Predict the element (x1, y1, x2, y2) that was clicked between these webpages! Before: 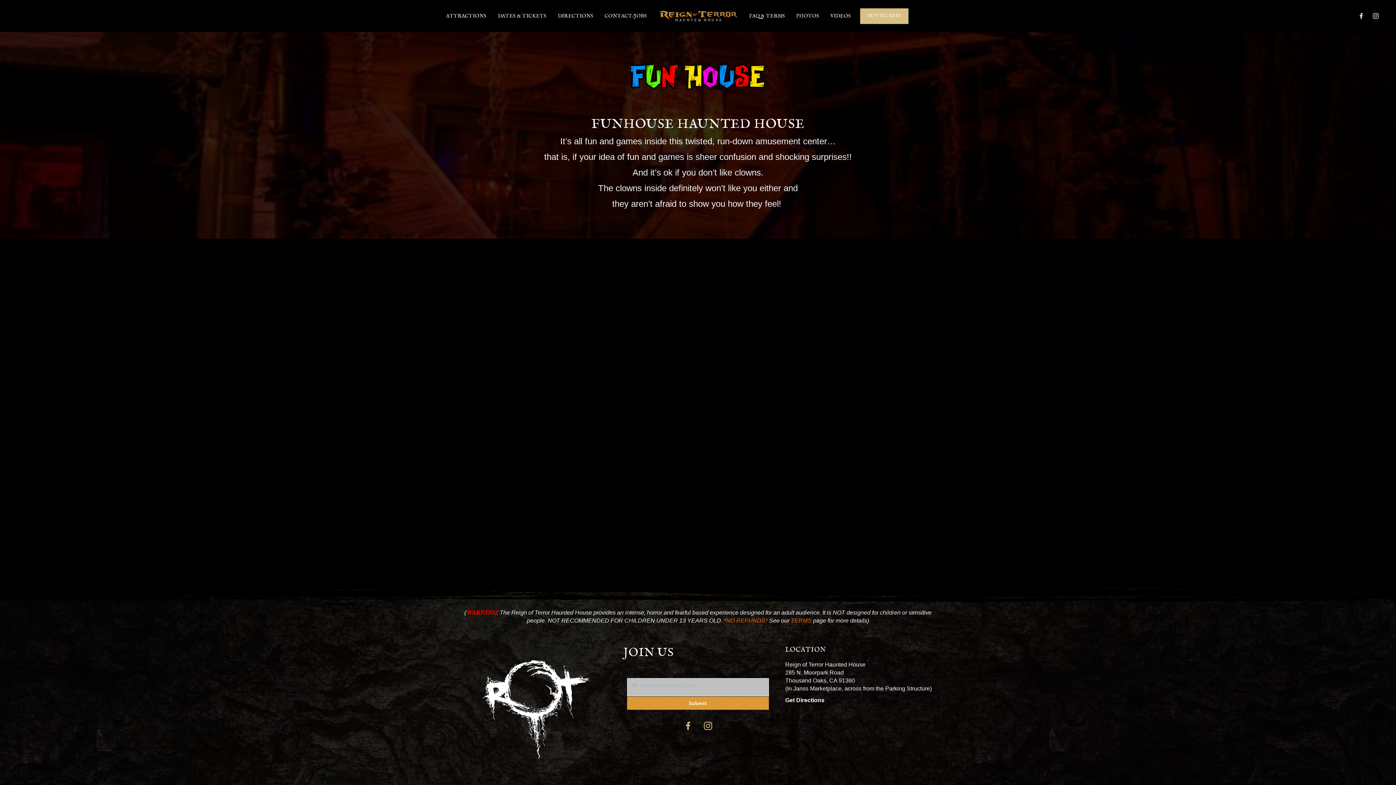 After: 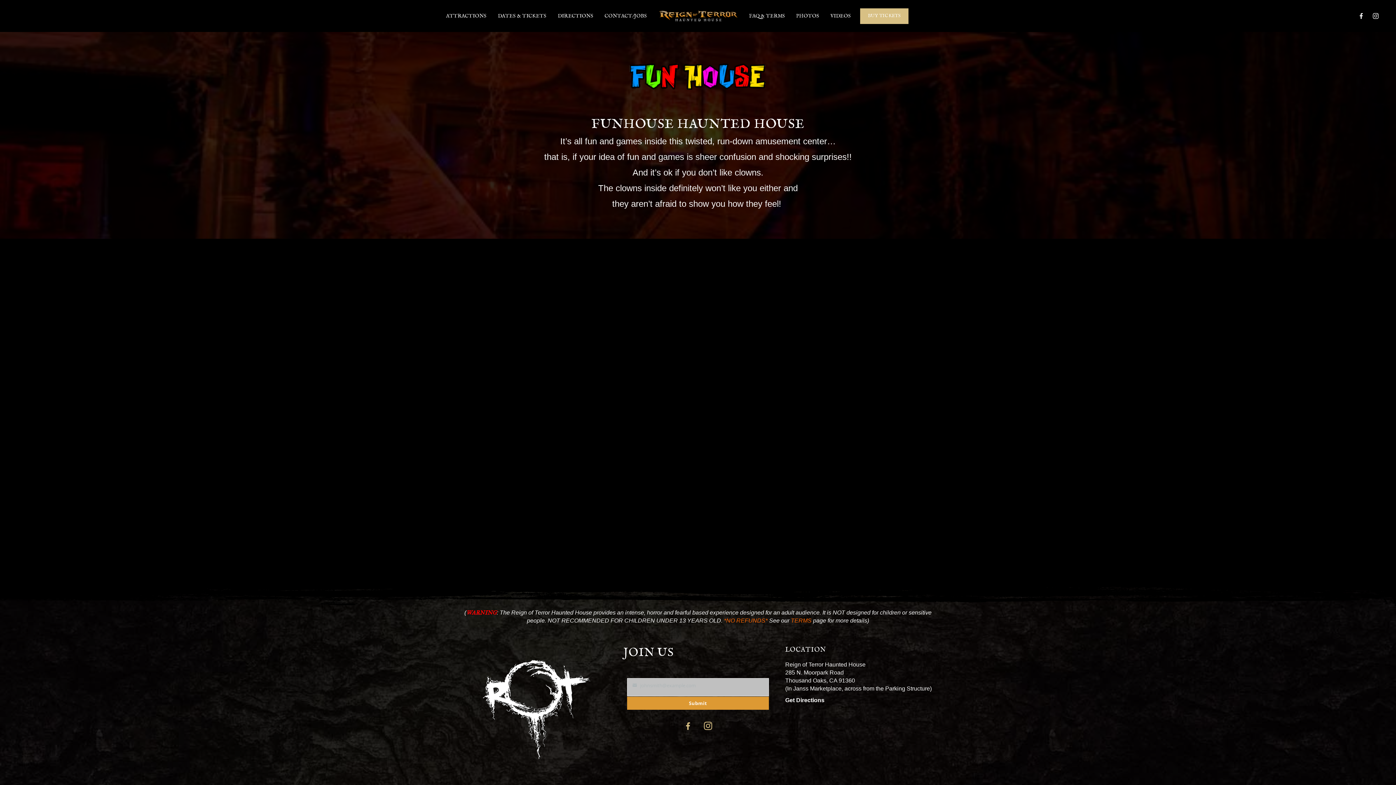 Action: bbox: (680, 721, 696, 737)